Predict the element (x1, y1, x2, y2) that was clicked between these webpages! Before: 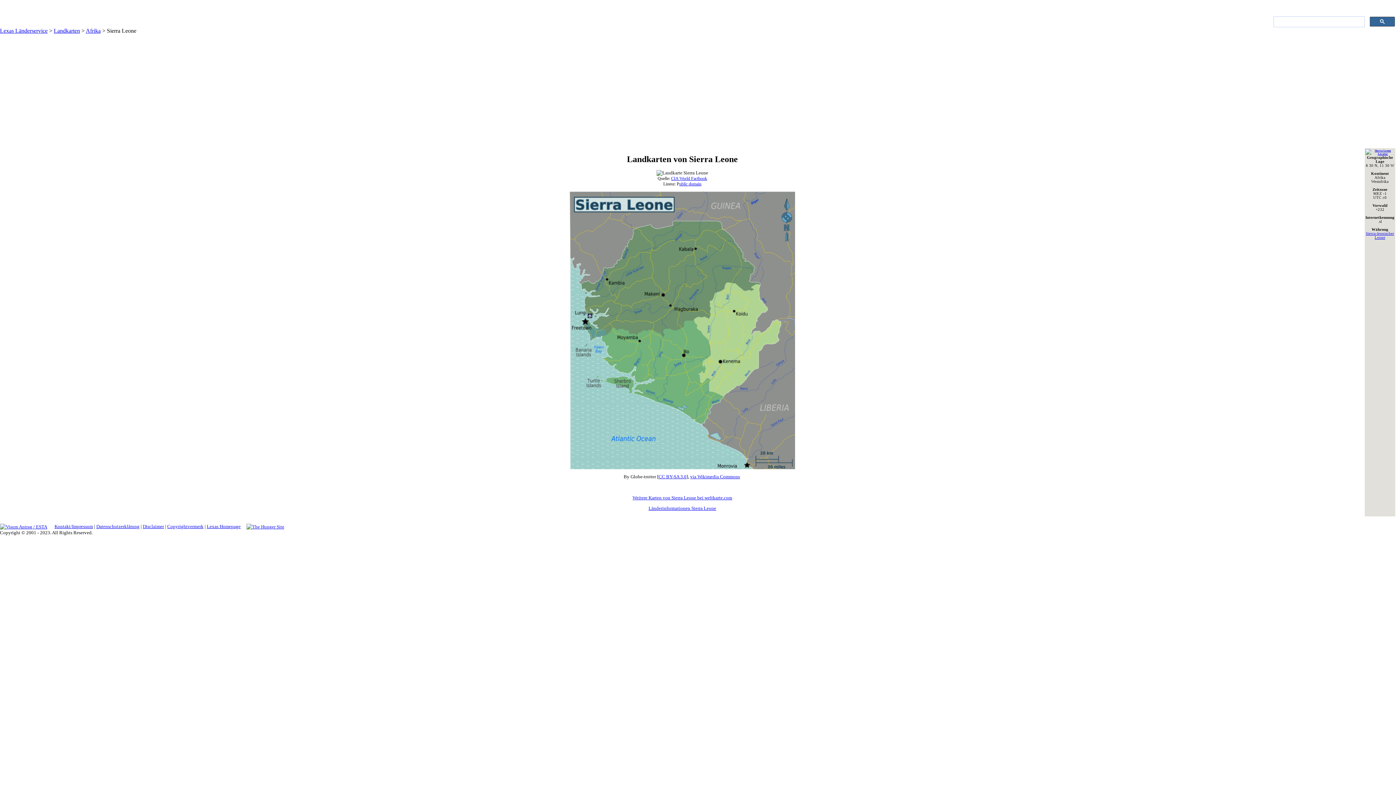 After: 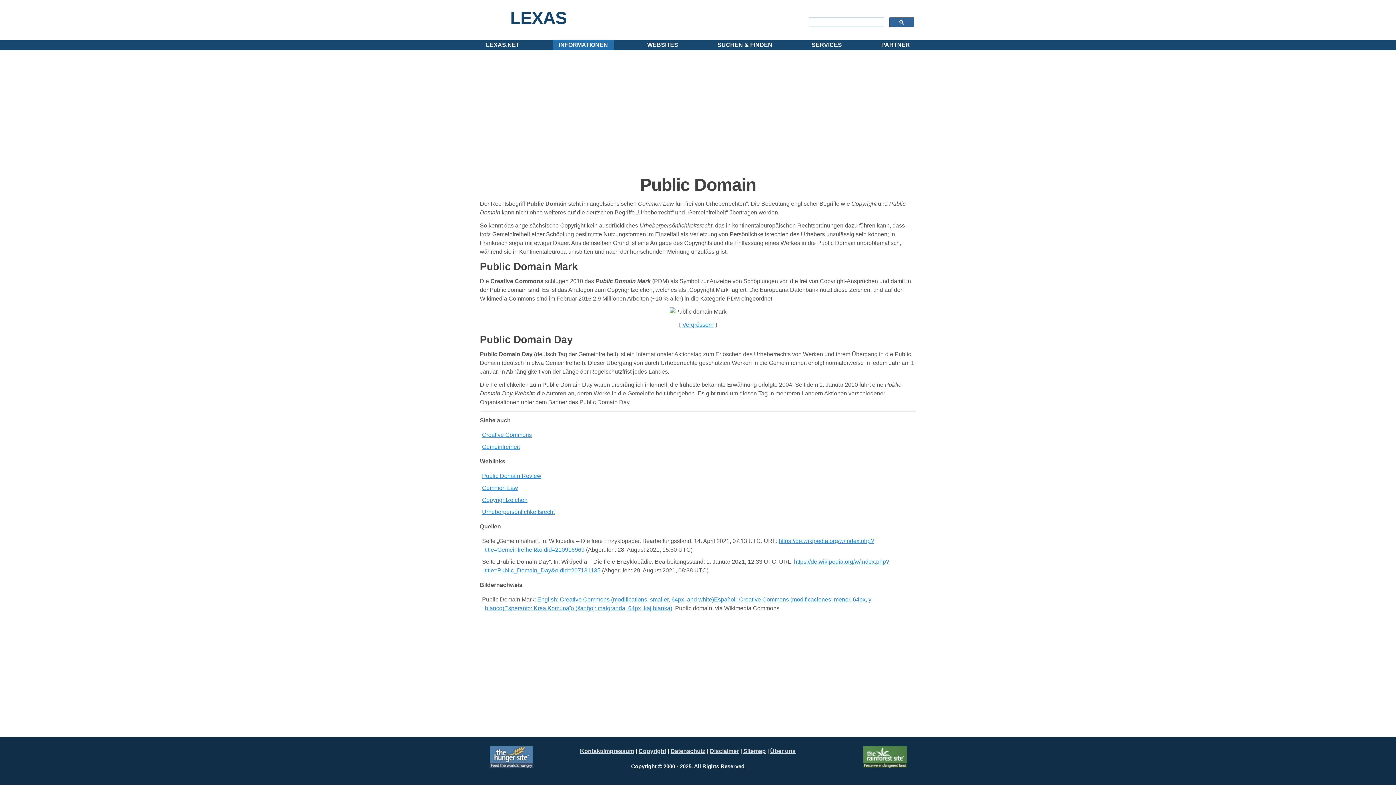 Action: label: ublic domain bbox: (679, 181, 701, 186)